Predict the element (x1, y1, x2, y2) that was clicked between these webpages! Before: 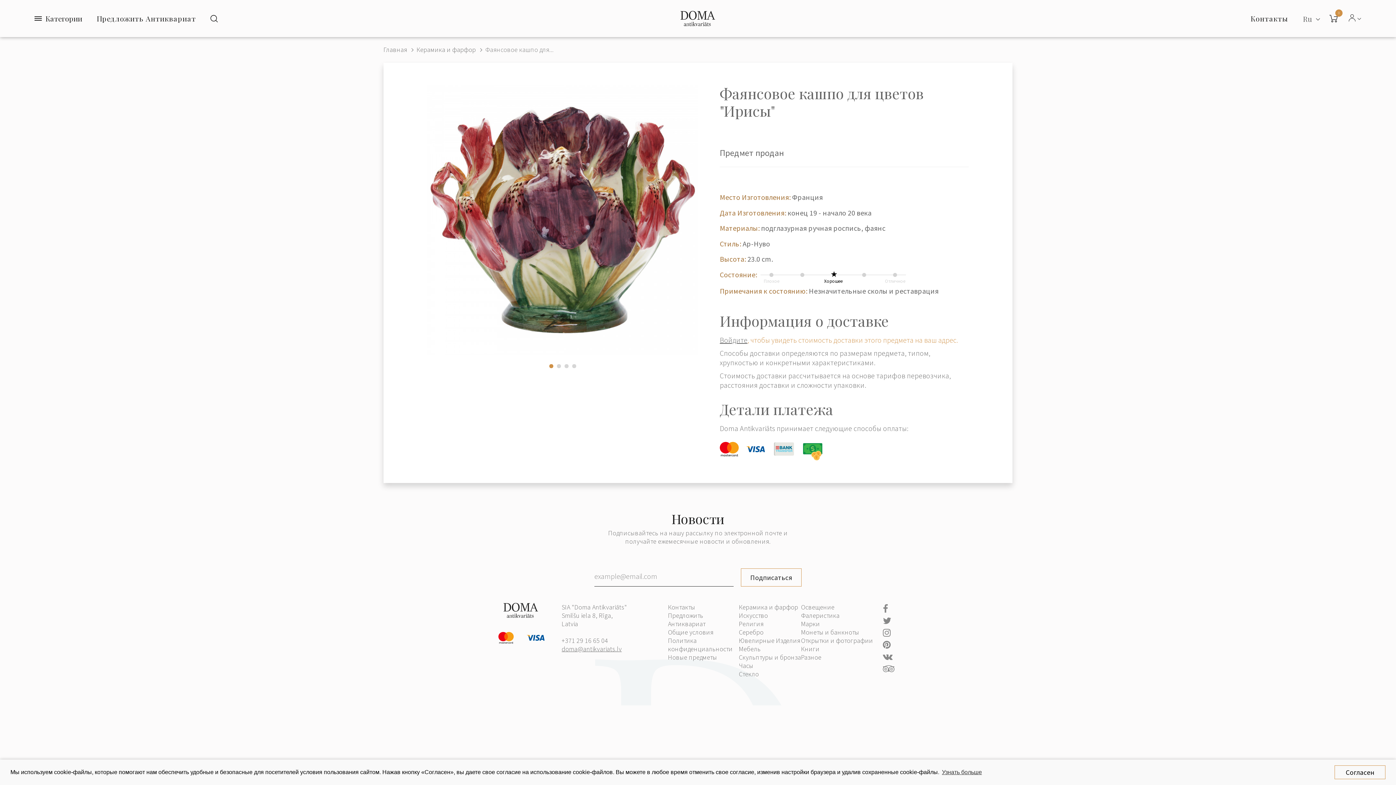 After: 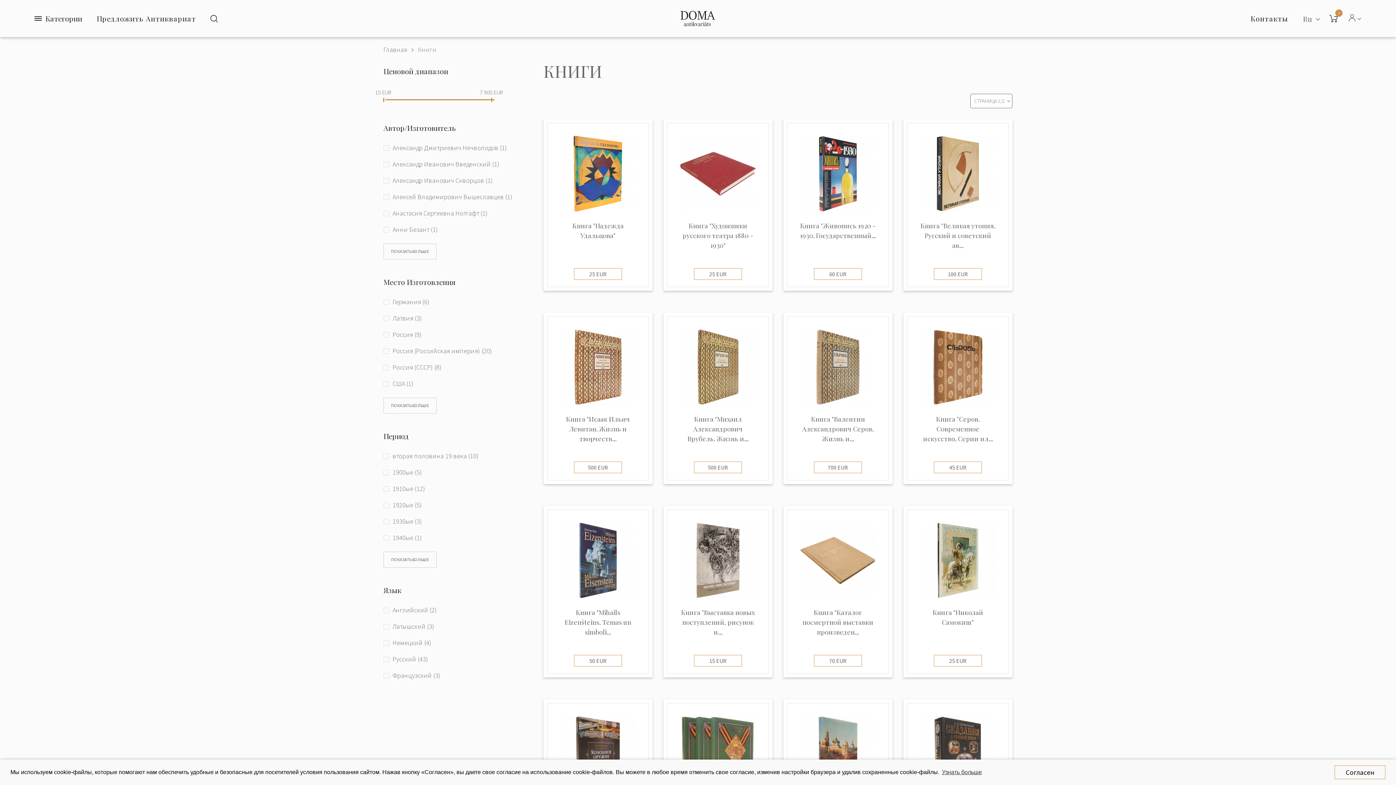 Action: bbox: (801, 645, 819, 653) label: Книги